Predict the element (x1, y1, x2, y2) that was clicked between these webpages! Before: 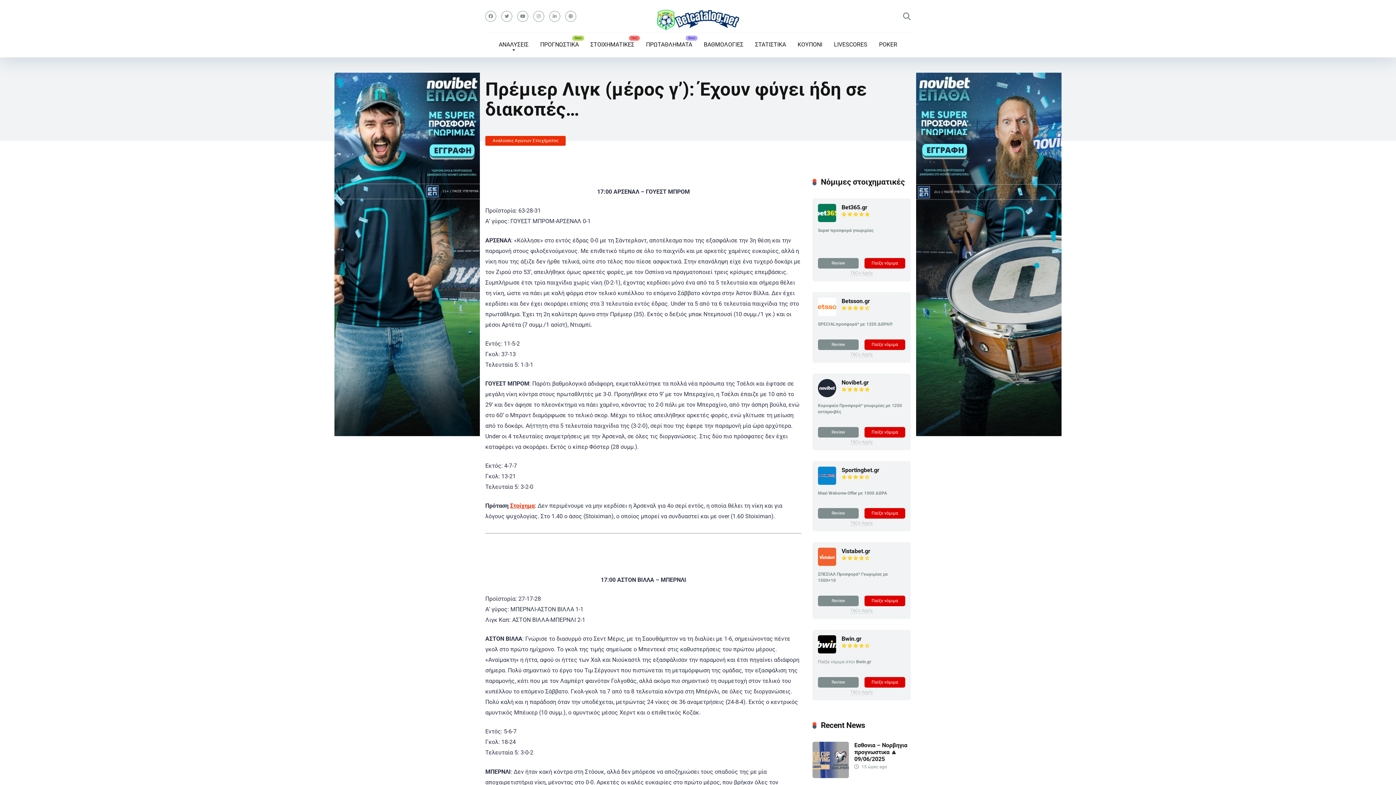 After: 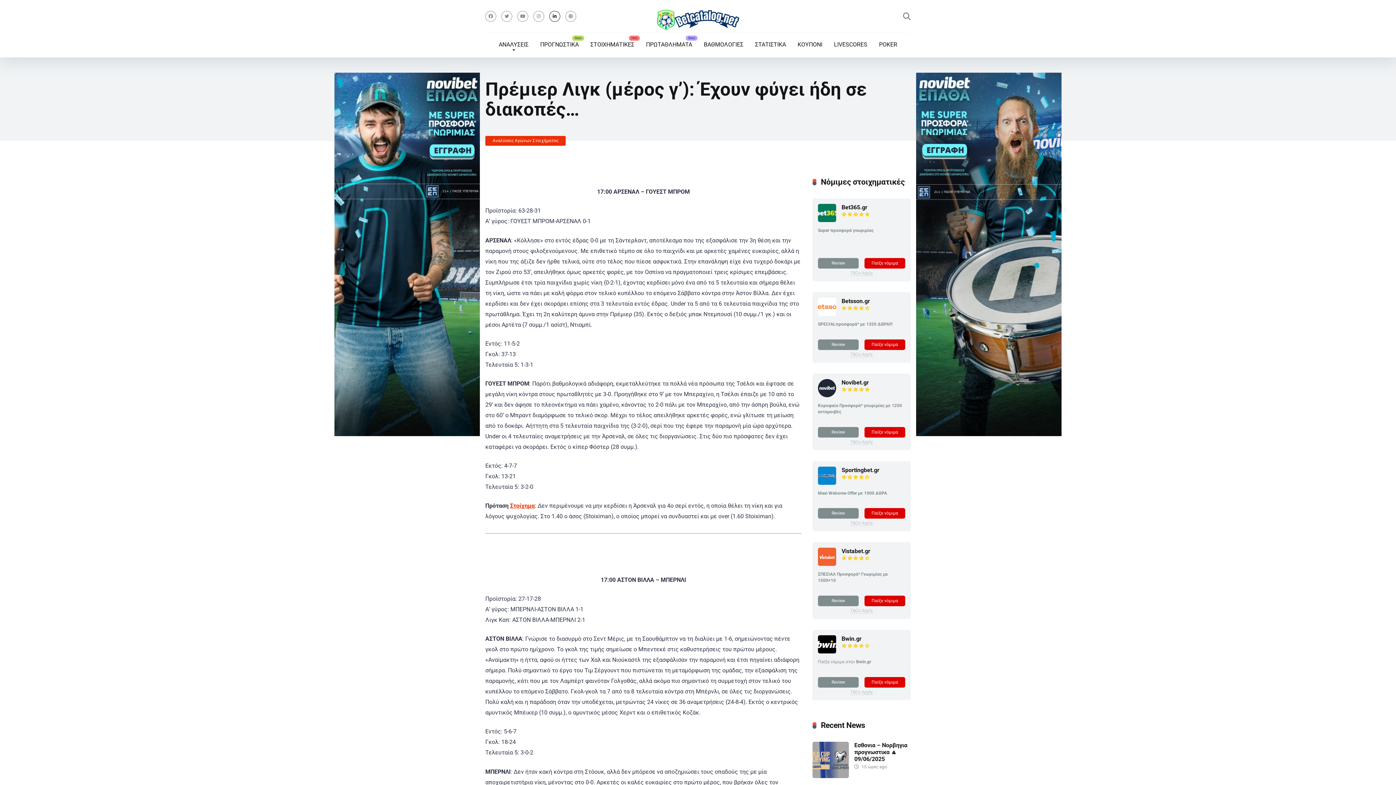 Action: bbox: (549, 10, 560, 21)